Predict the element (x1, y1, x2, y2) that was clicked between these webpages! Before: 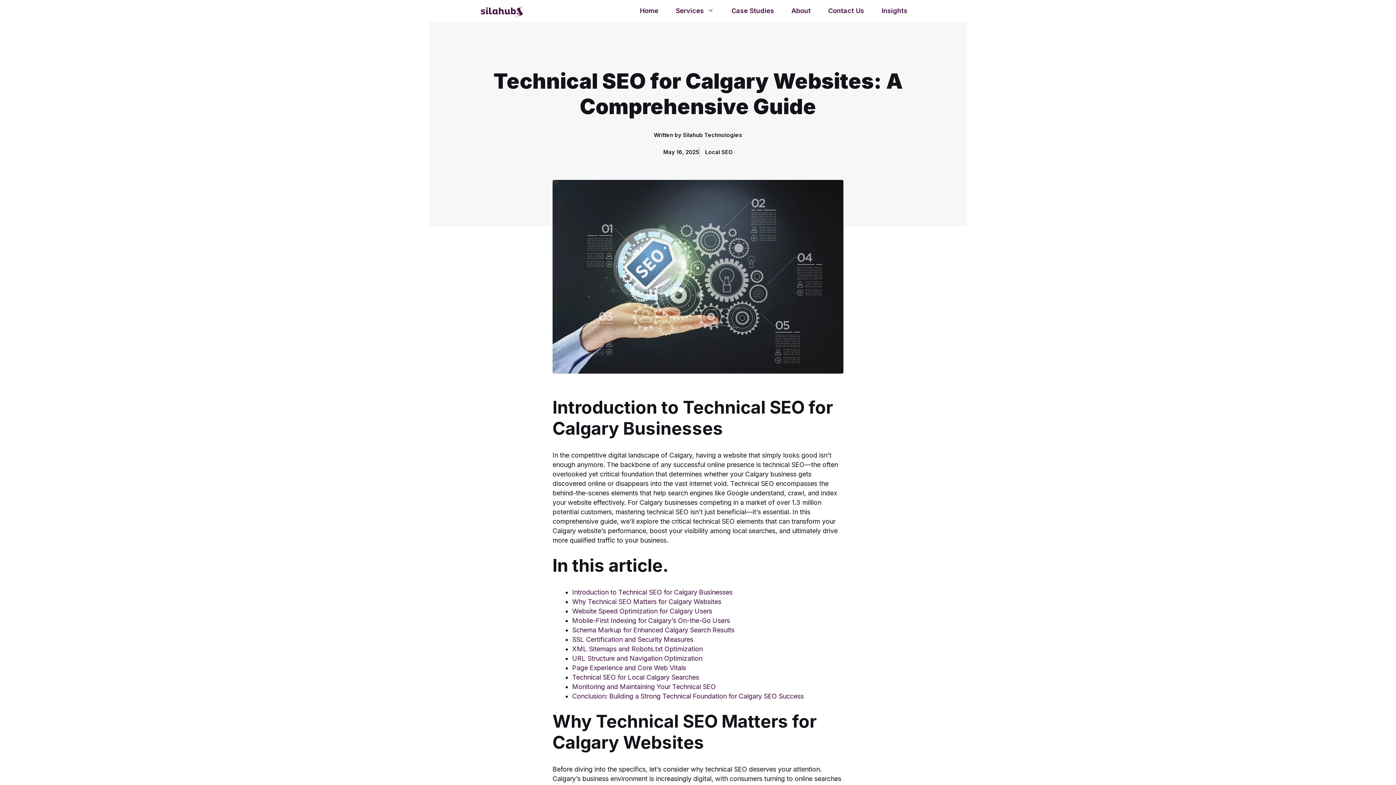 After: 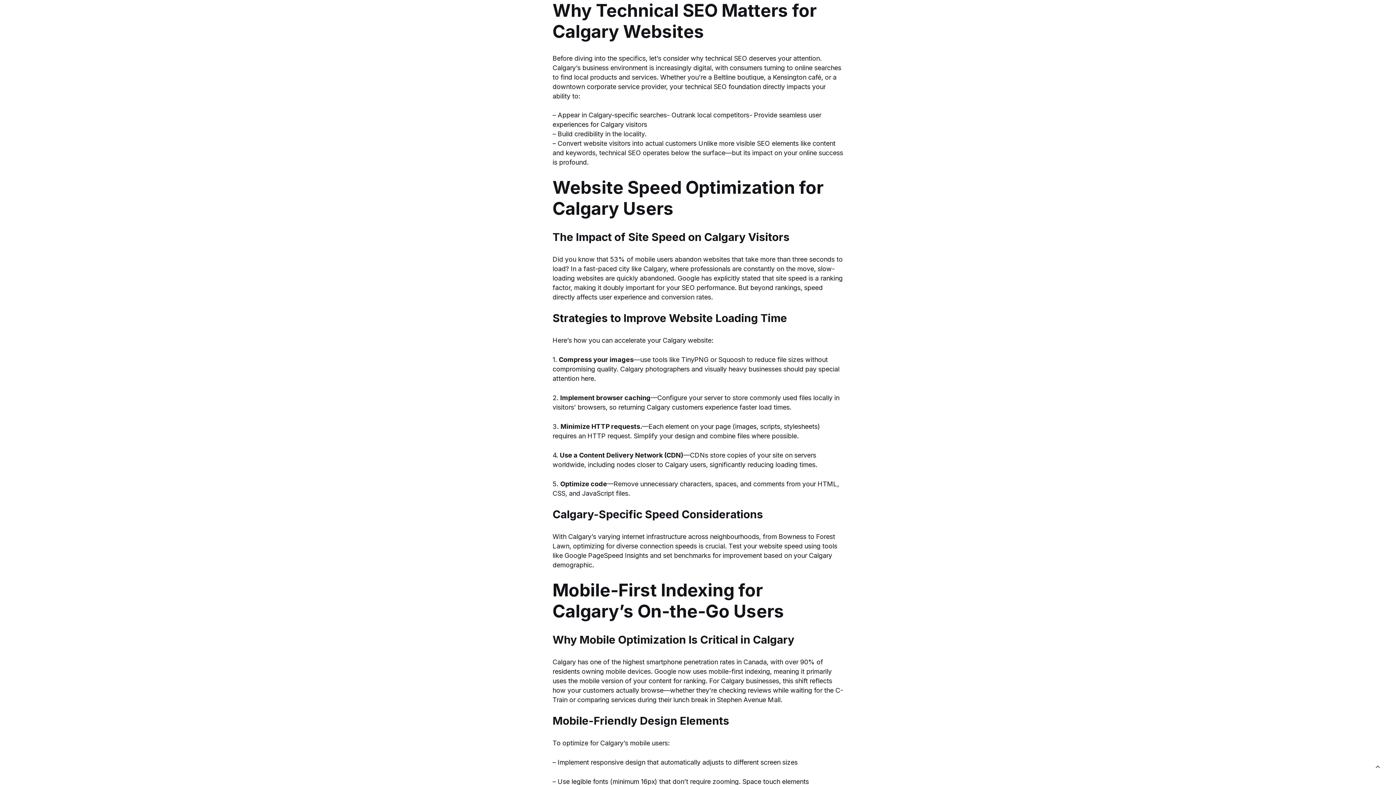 Action: label: Why Technical SEO Matters for Calgary Websites bbox: (572, 598, 721, 605)